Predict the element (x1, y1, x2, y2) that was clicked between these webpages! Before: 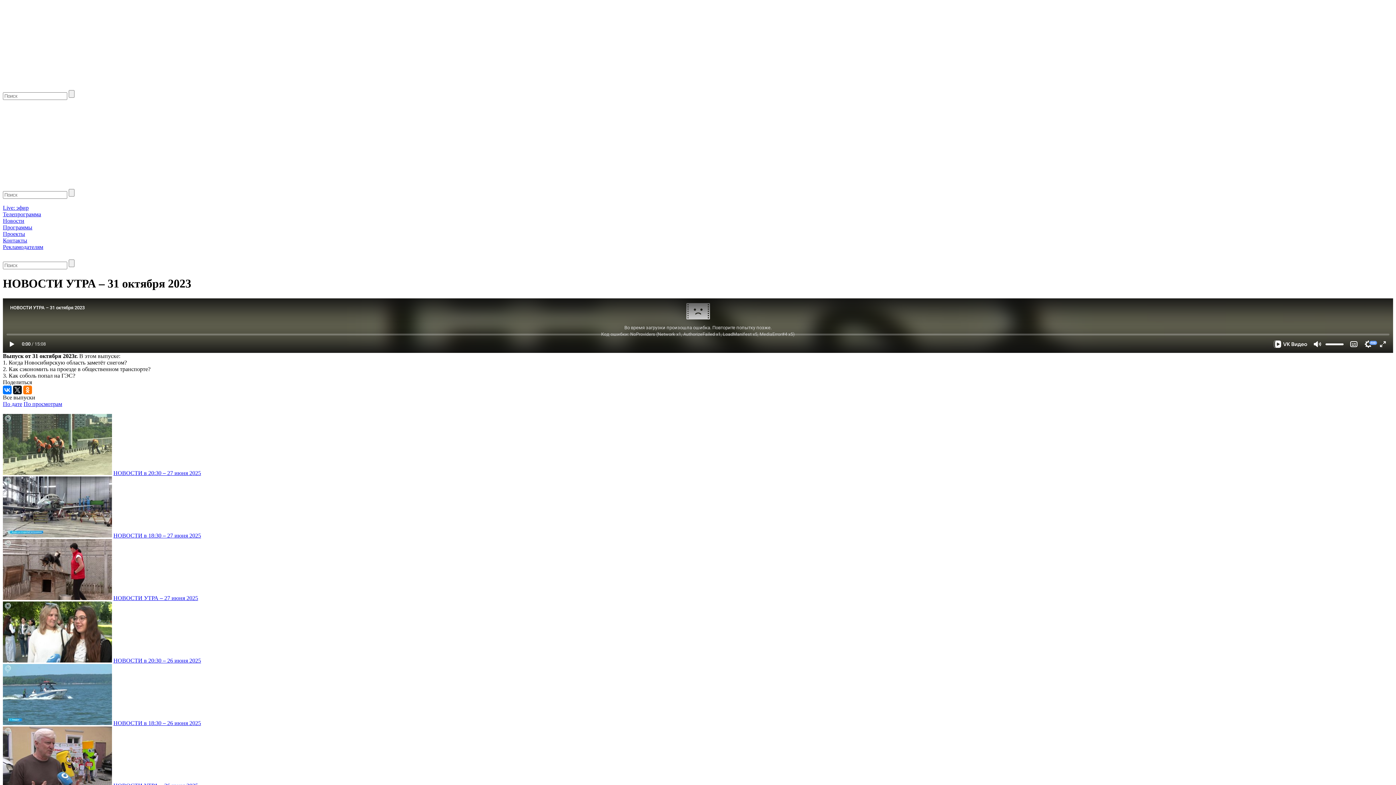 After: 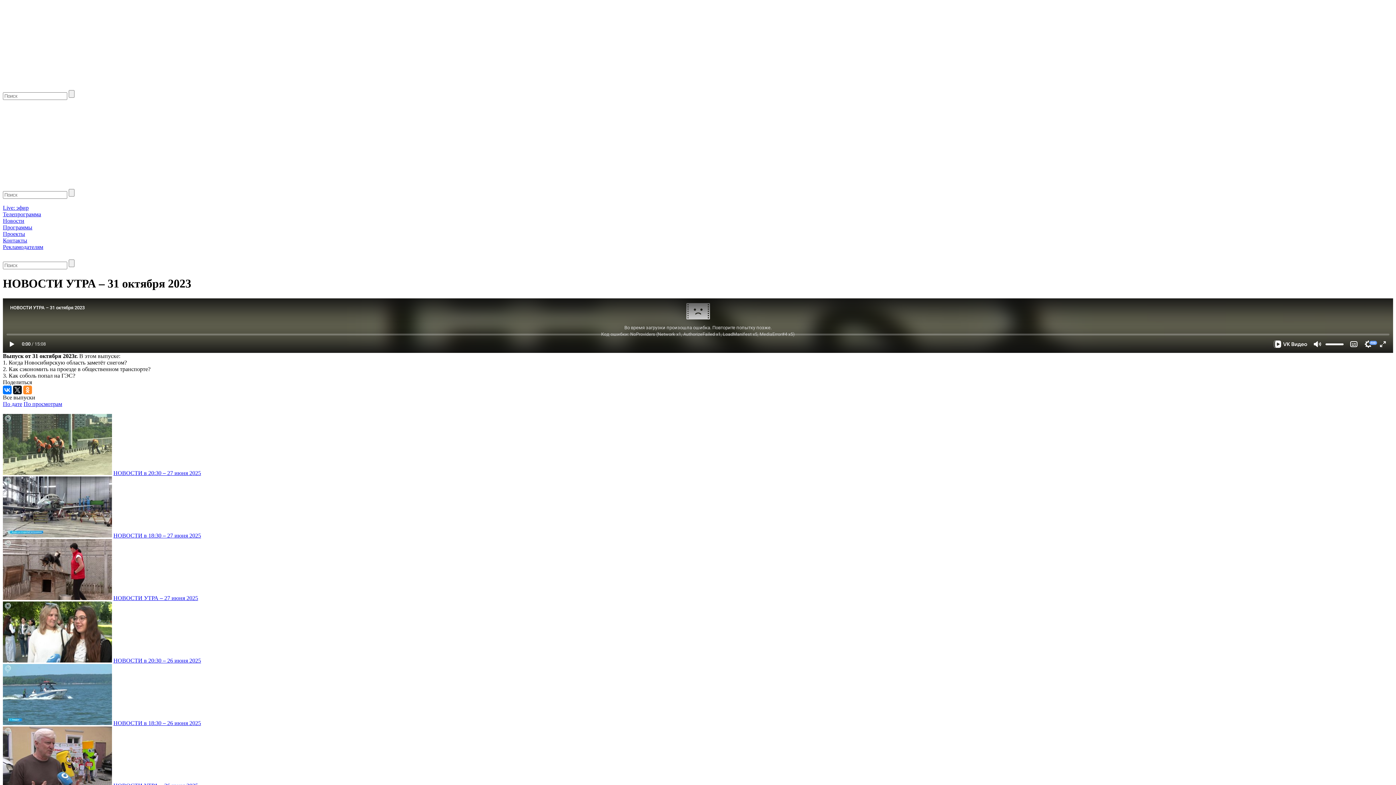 Action: bbox: (23, 385, 32, 394)